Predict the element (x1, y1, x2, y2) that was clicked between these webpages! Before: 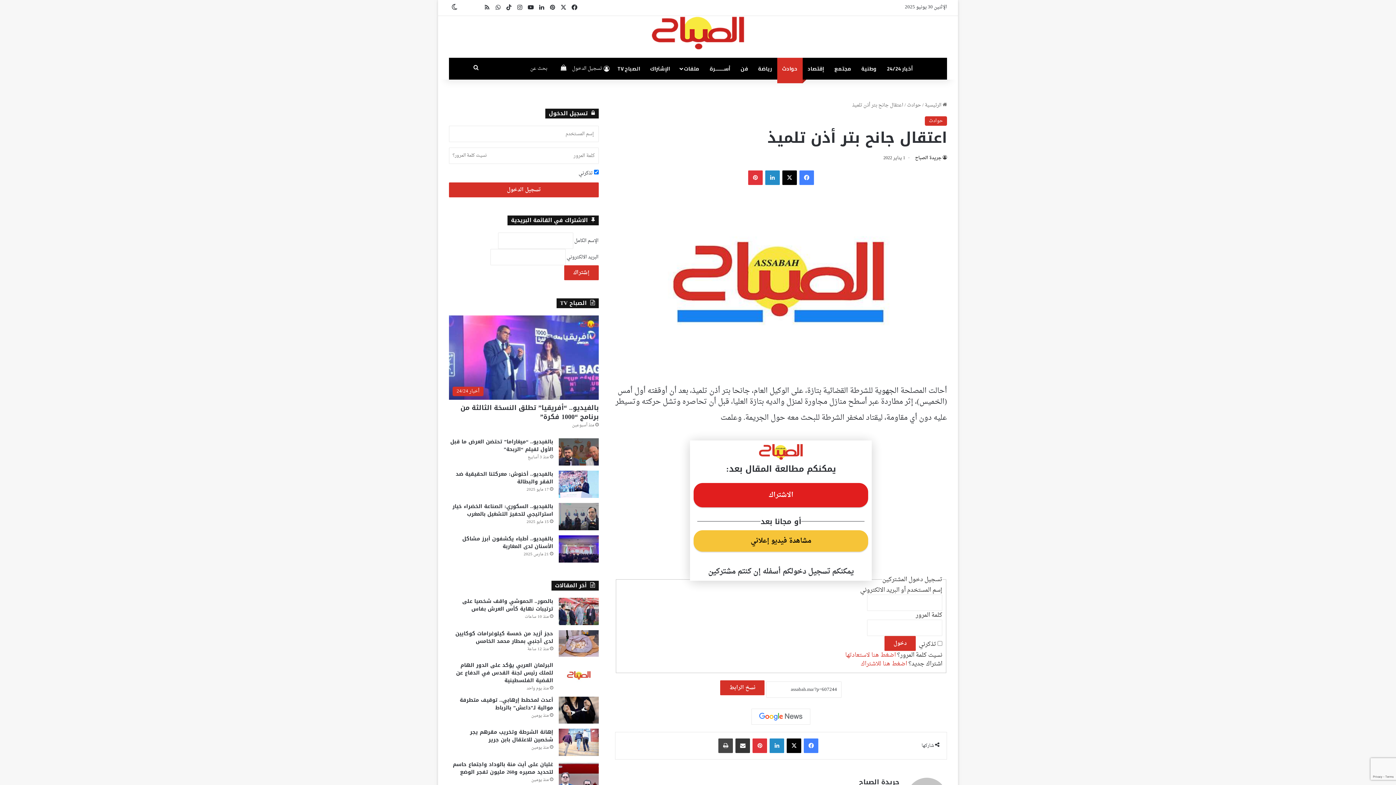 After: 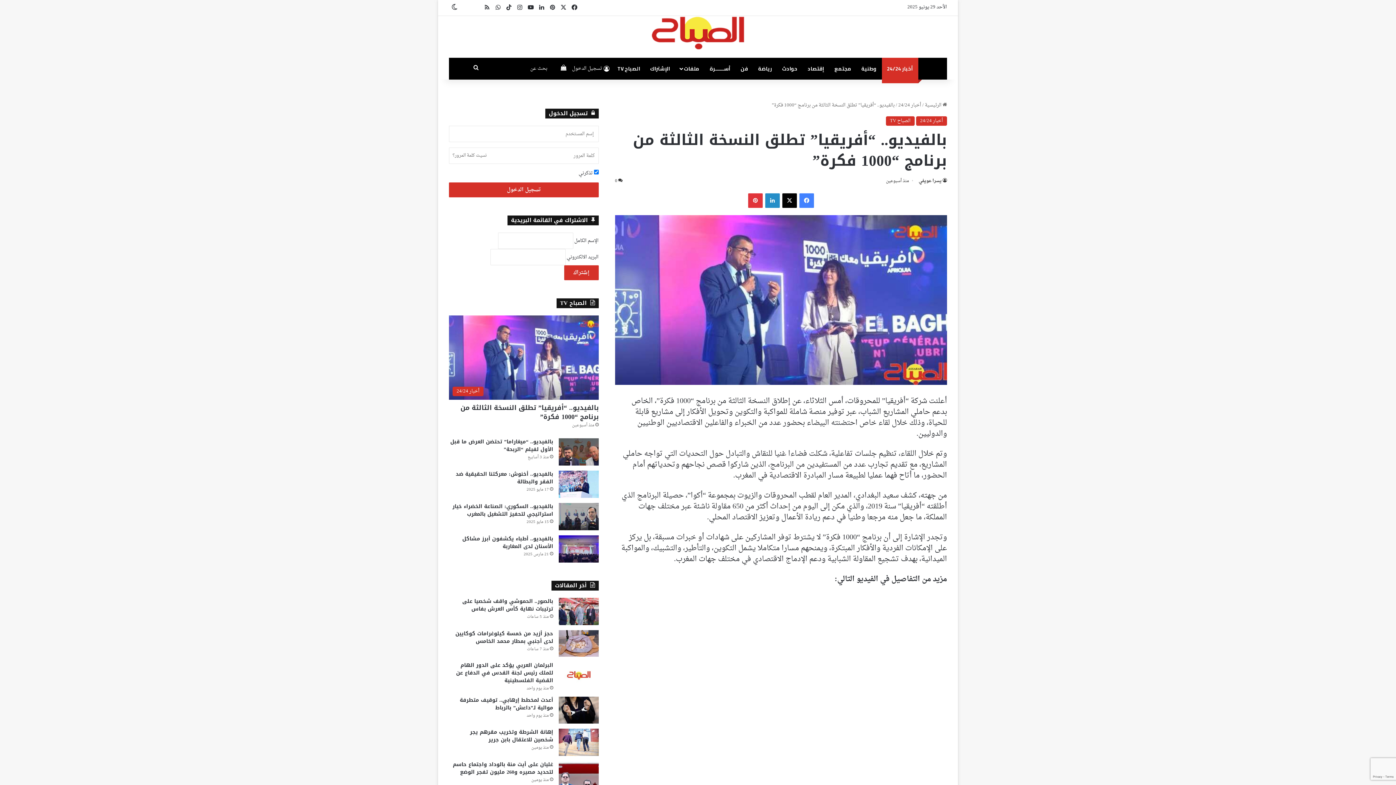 Action: label: بالفيديو.. “أفريقيا” تطلق النسخة الثالثة من برنامج “1000 فكرة” bbox: (460, 401, 598, 423)